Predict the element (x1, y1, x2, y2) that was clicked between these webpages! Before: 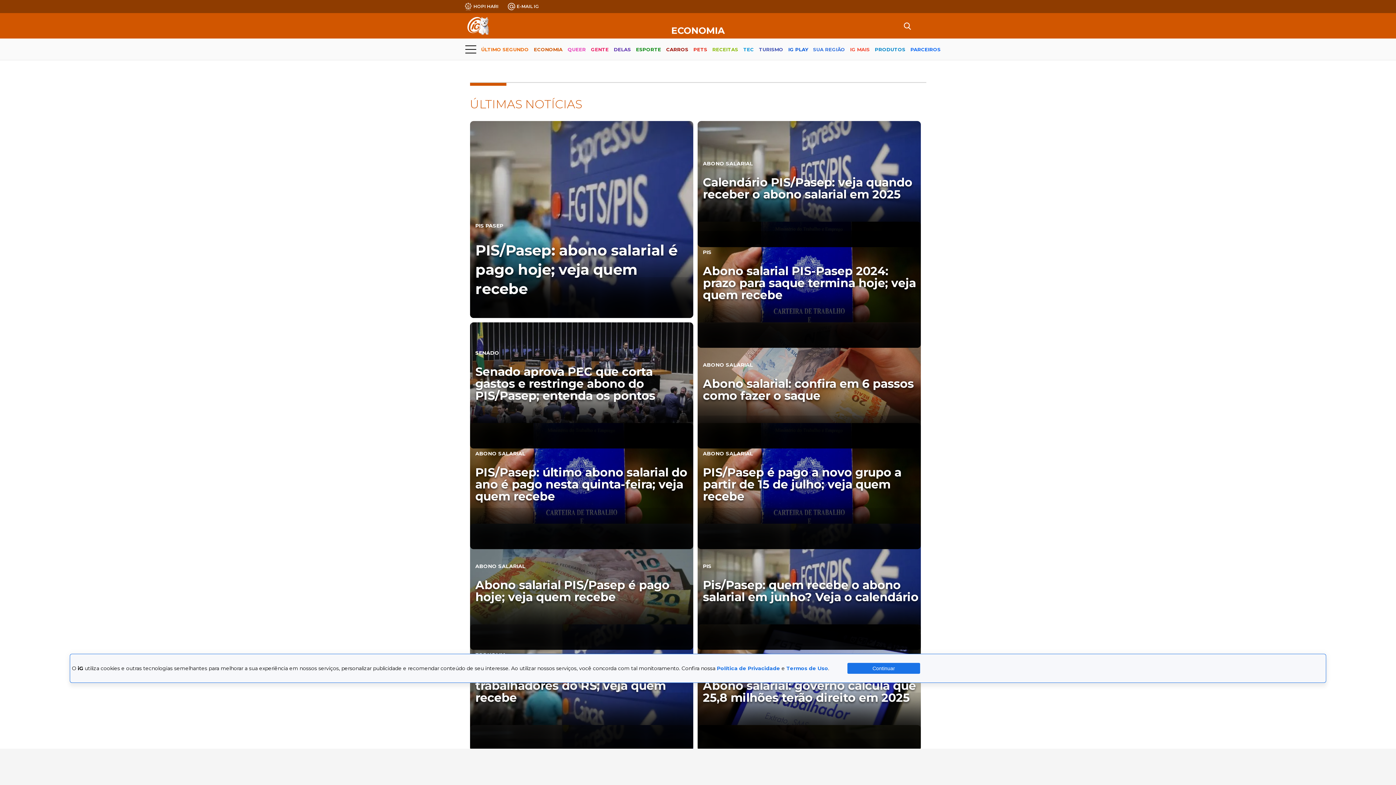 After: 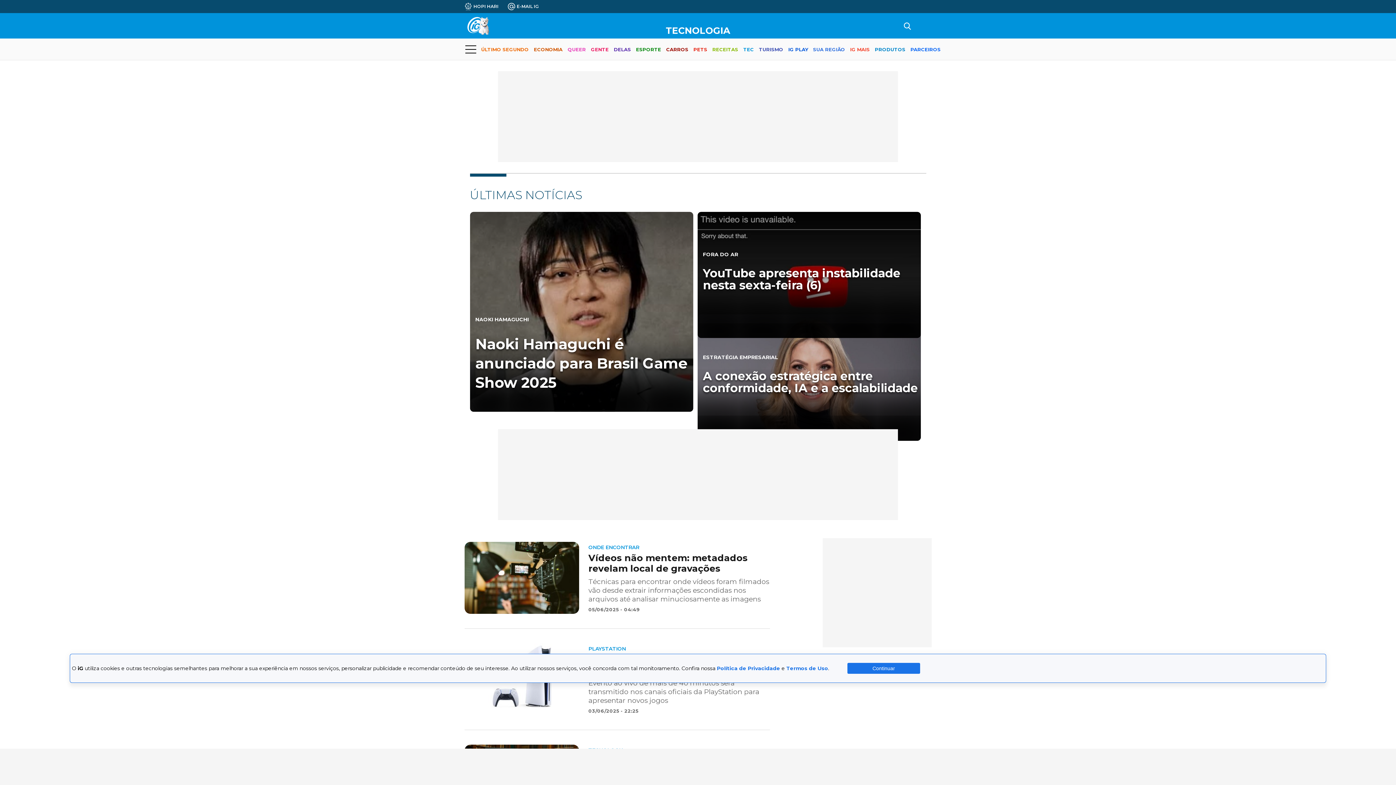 Action: bbox: (743, 40, 754, 59) label: TEC